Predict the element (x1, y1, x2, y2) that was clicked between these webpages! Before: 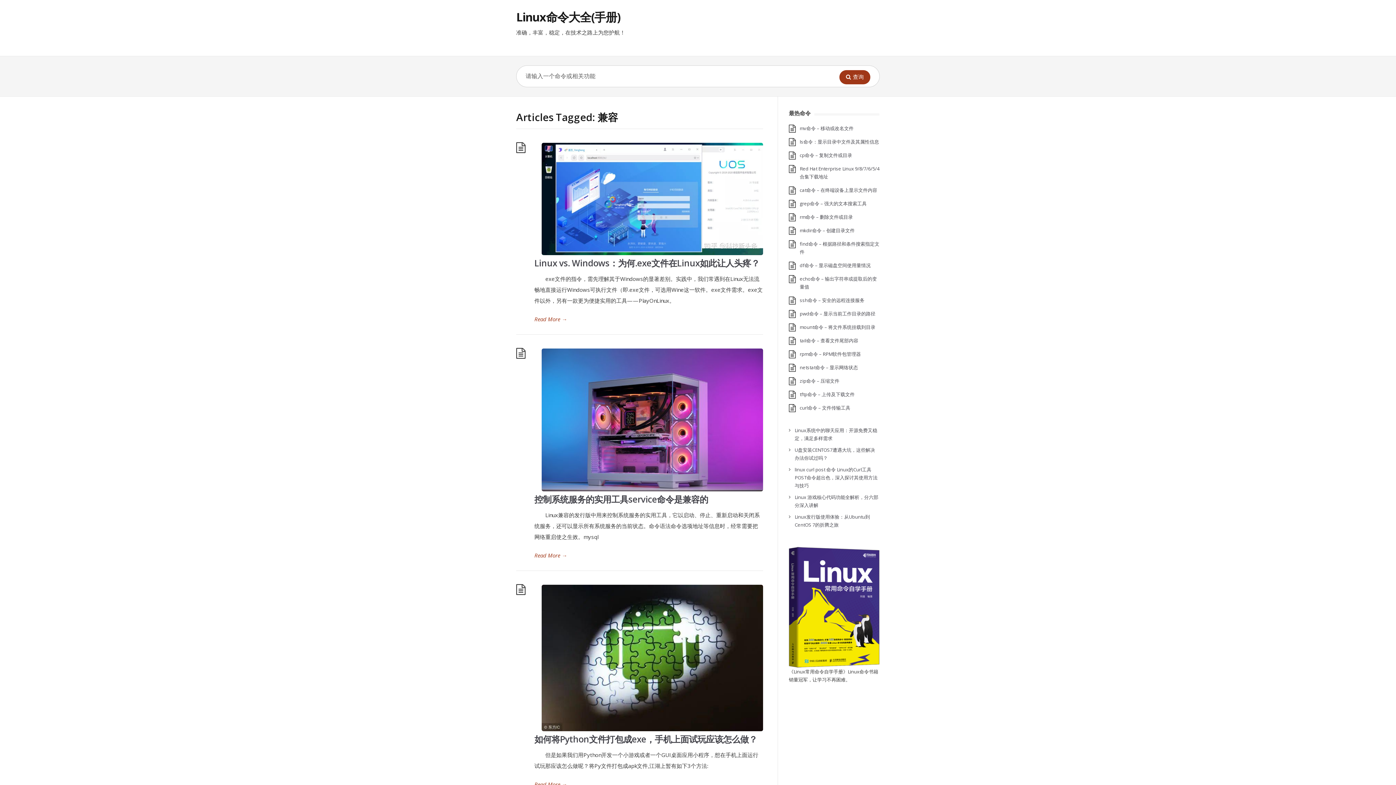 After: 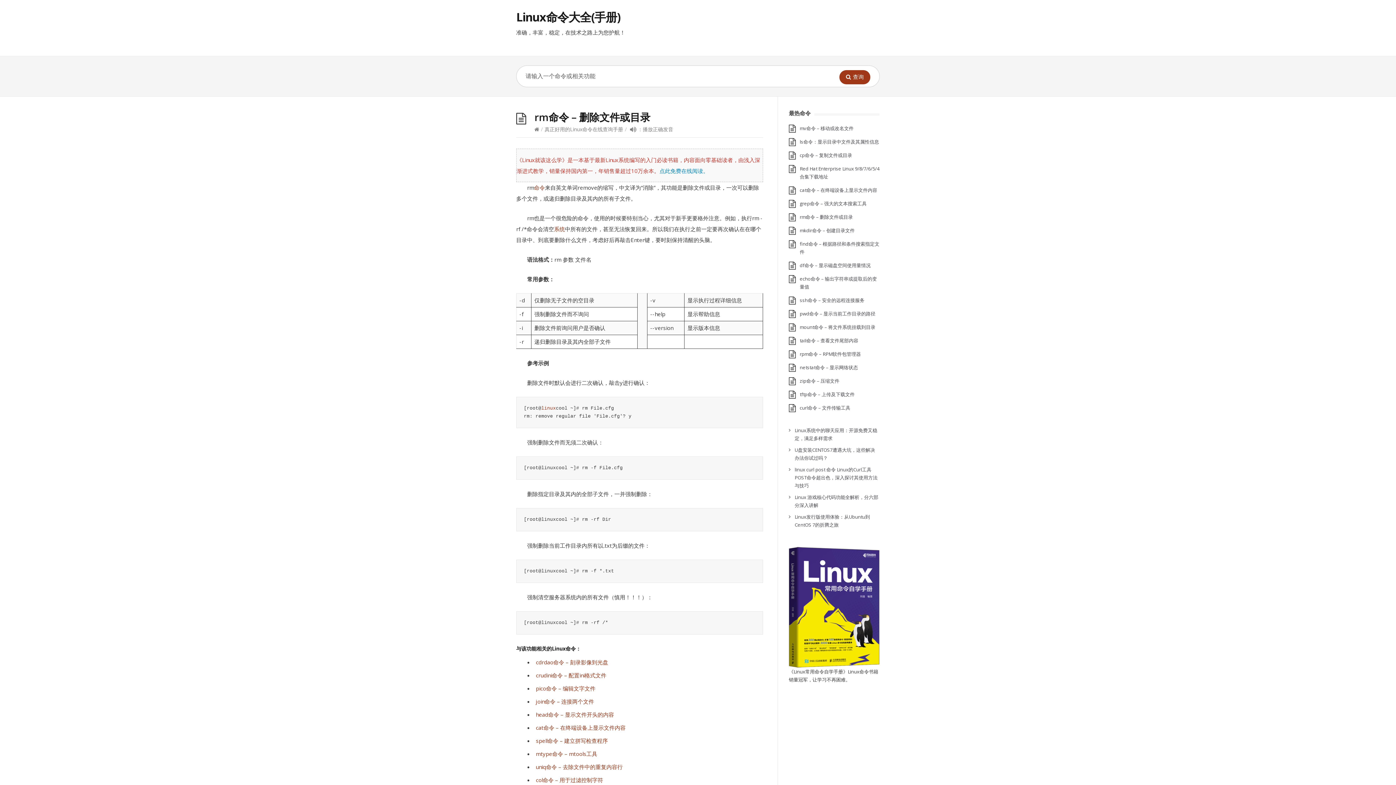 Action: label: rm命令 – 删除文件或目录 bbox: (800, 213, 853, 220)